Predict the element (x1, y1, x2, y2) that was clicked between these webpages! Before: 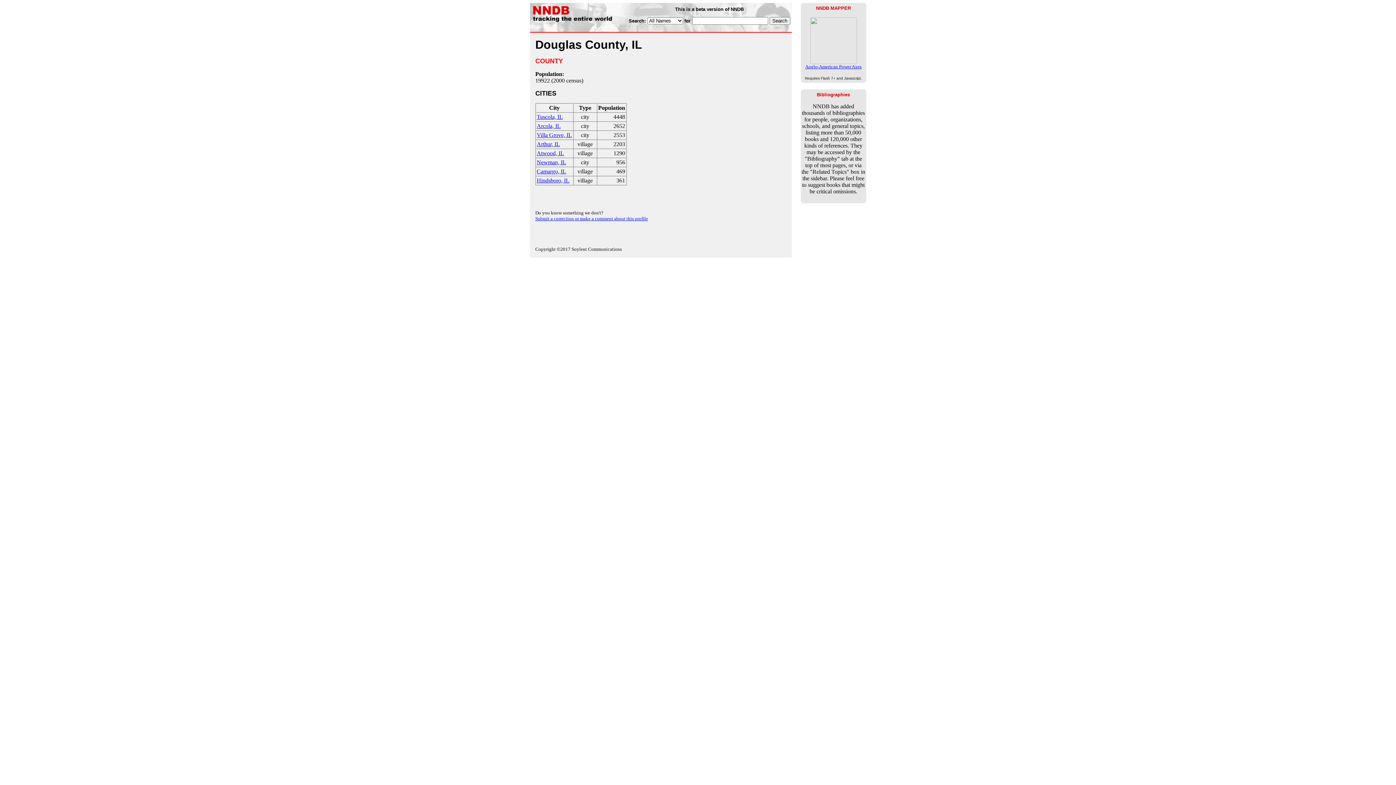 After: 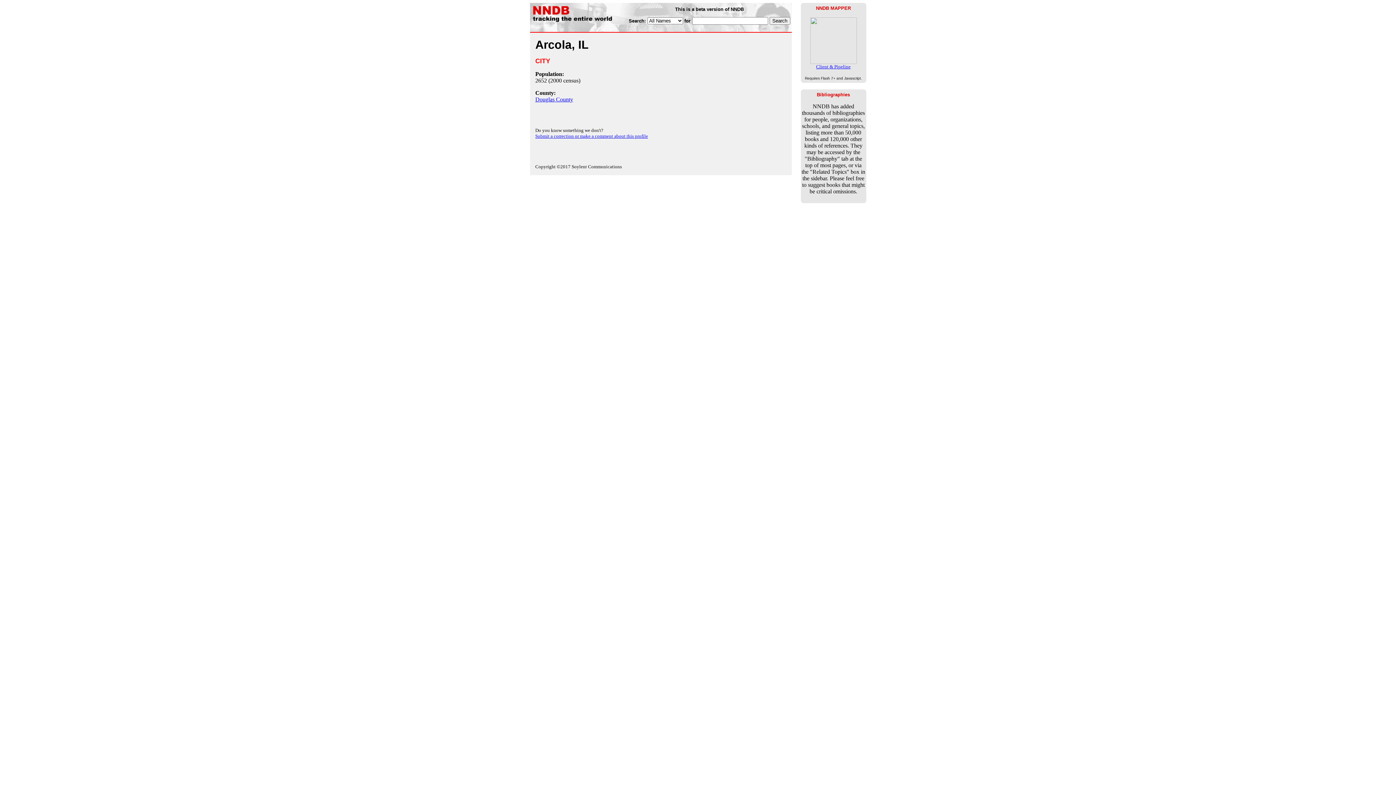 Action: label: Arcola, IL bbox: (536, 122, 560, 129)